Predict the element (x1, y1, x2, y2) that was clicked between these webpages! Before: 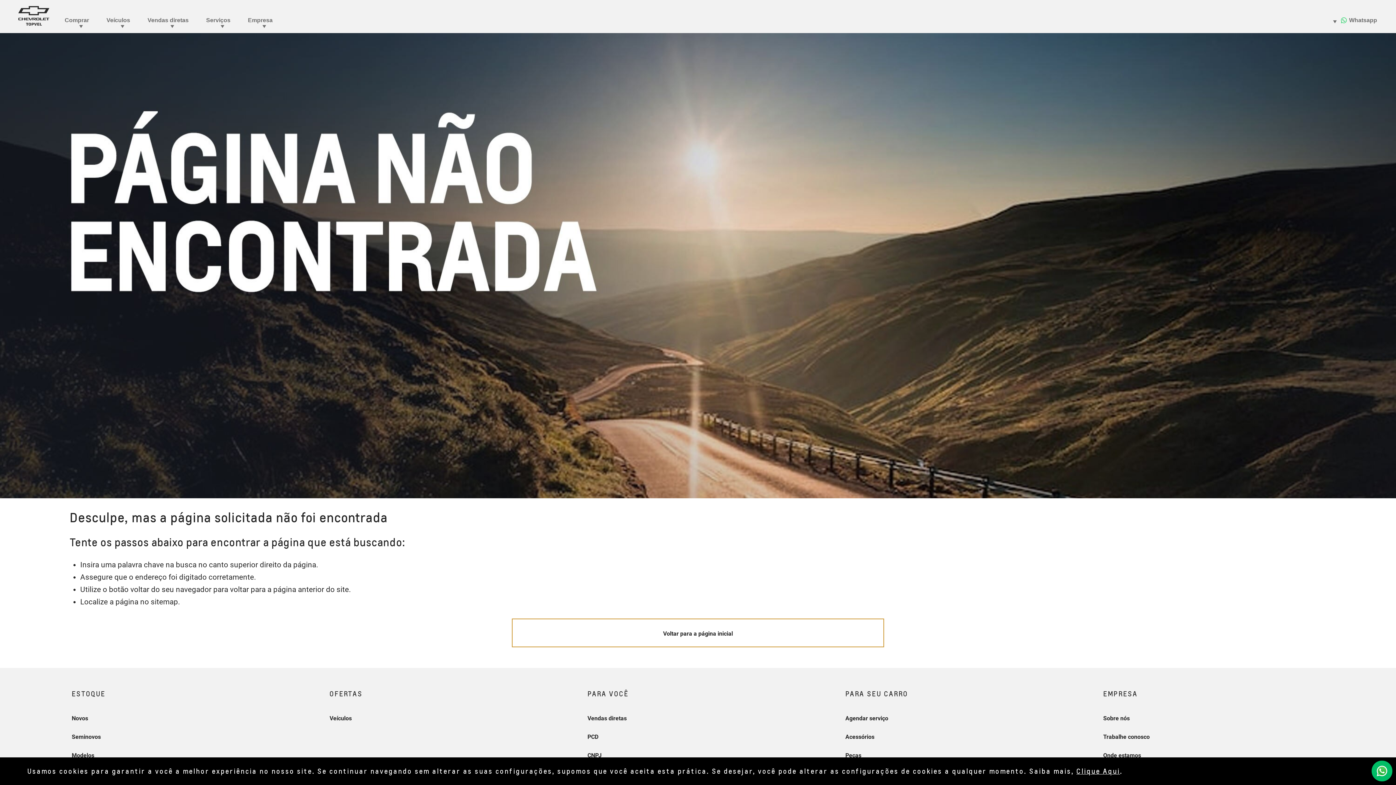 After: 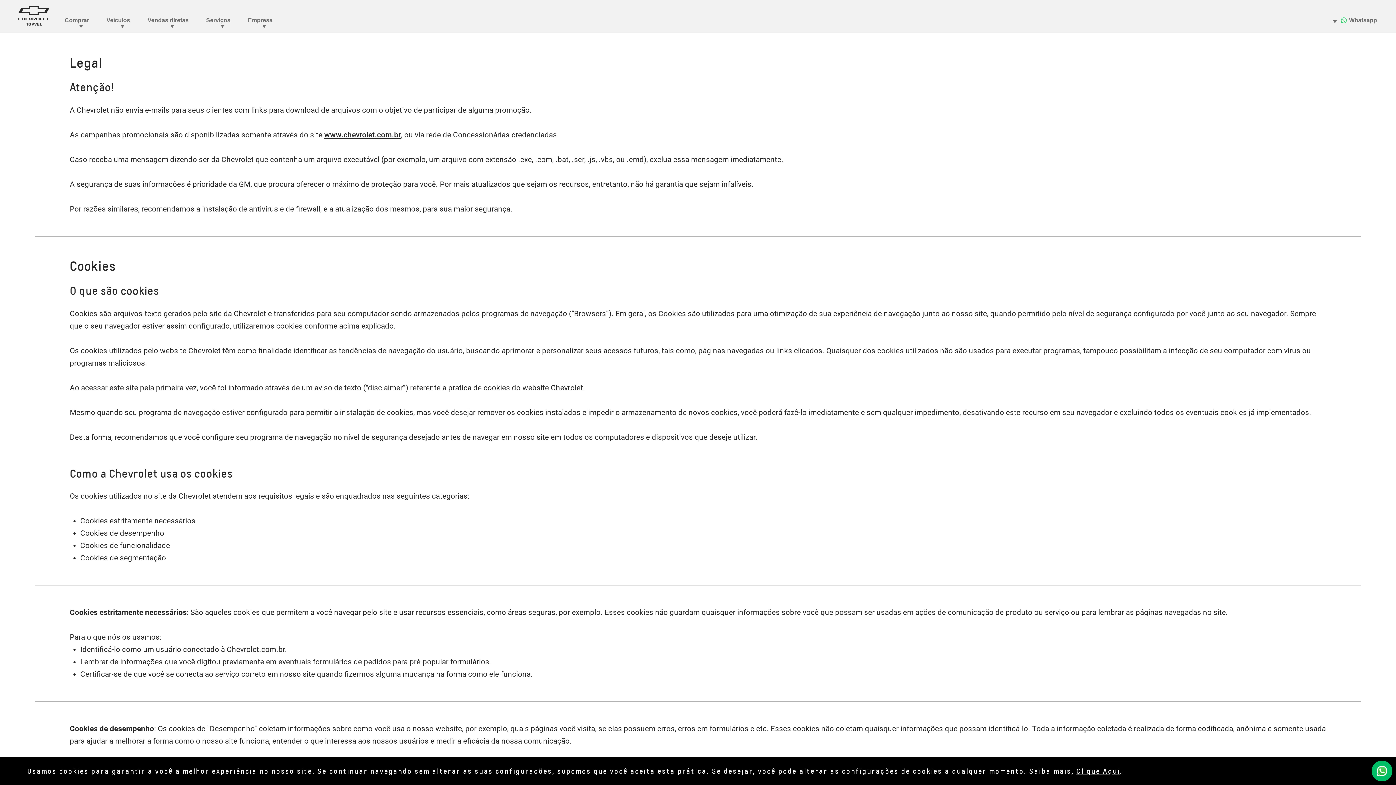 Action: bbox: (1076, 767, 1120, 775) label: Clique Aqui